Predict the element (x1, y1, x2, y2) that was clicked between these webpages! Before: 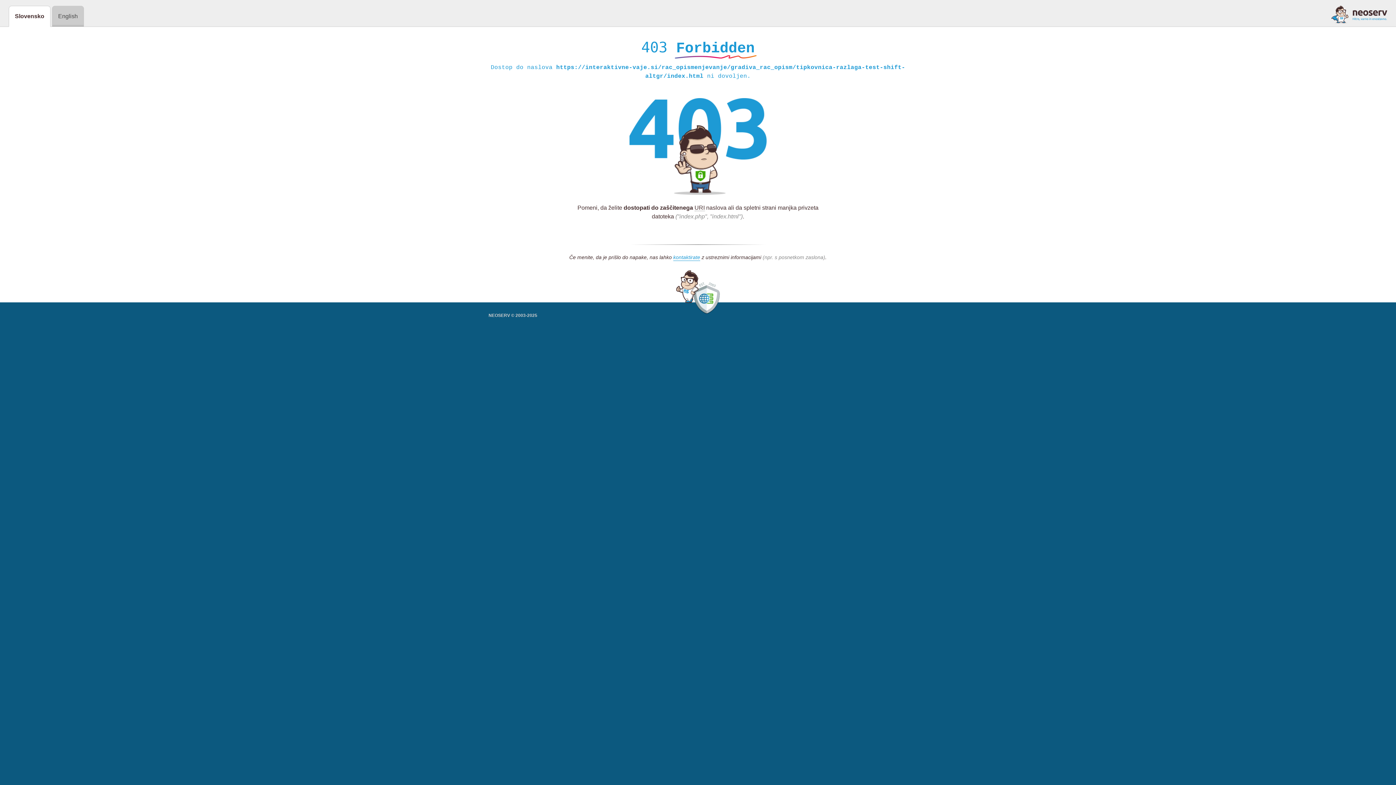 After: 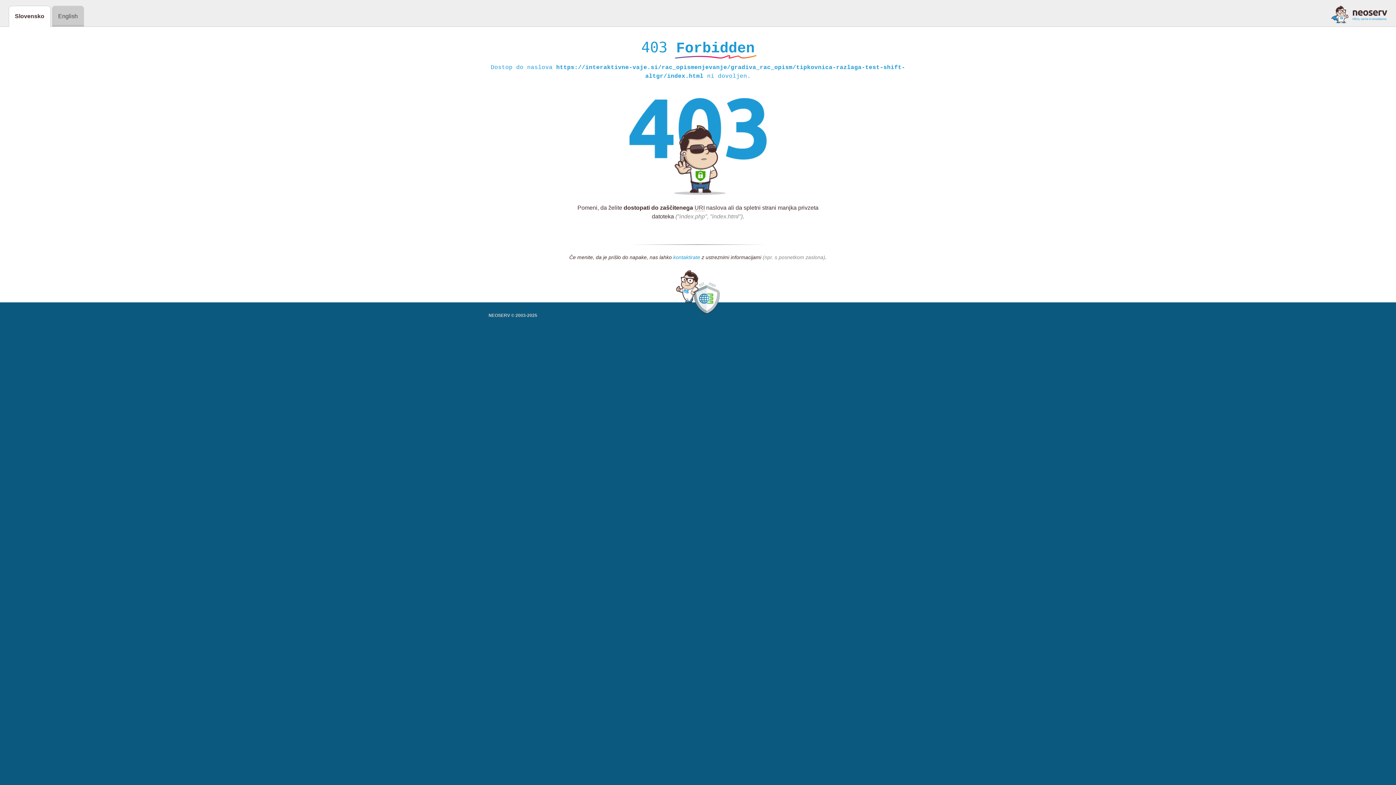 Action: bbox: (673, 254, 700, 261) label: kontaktirate